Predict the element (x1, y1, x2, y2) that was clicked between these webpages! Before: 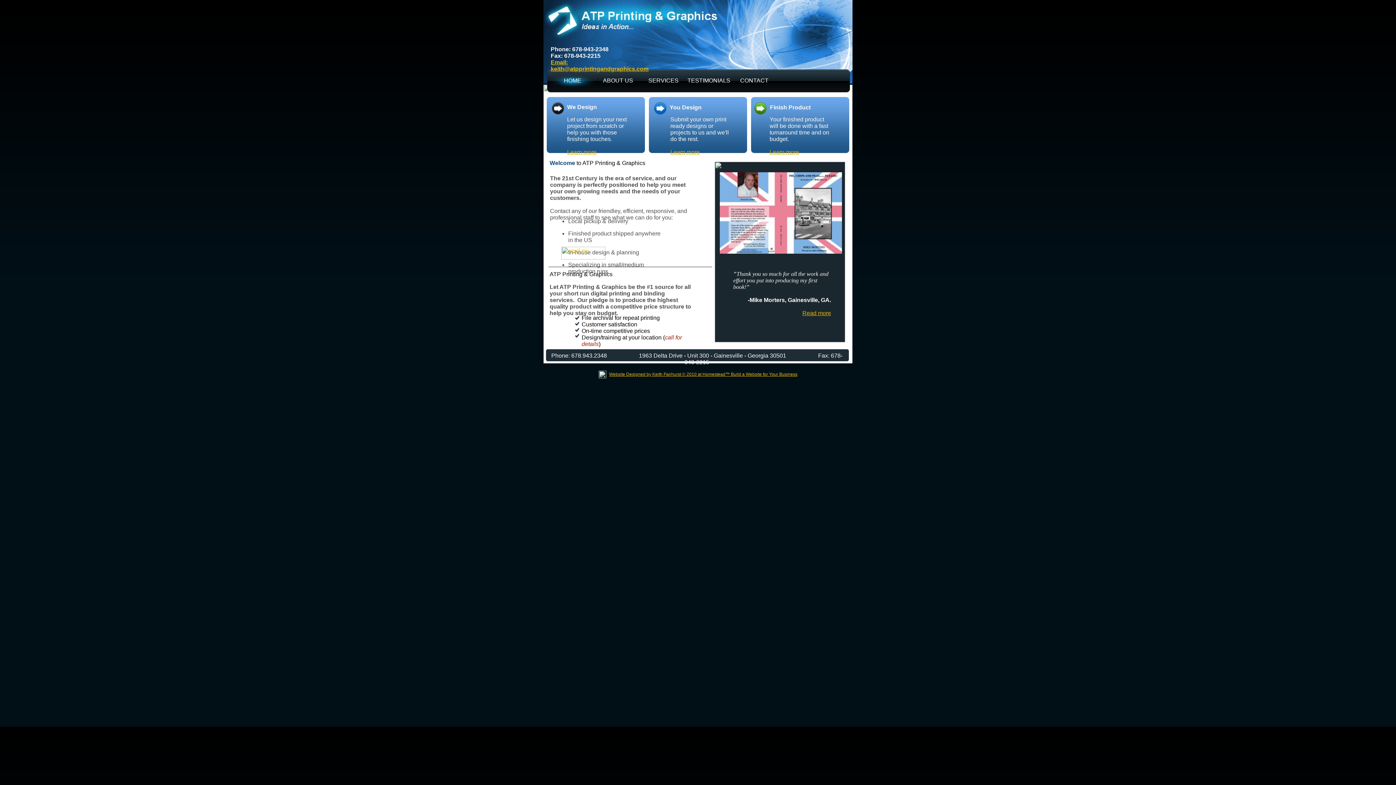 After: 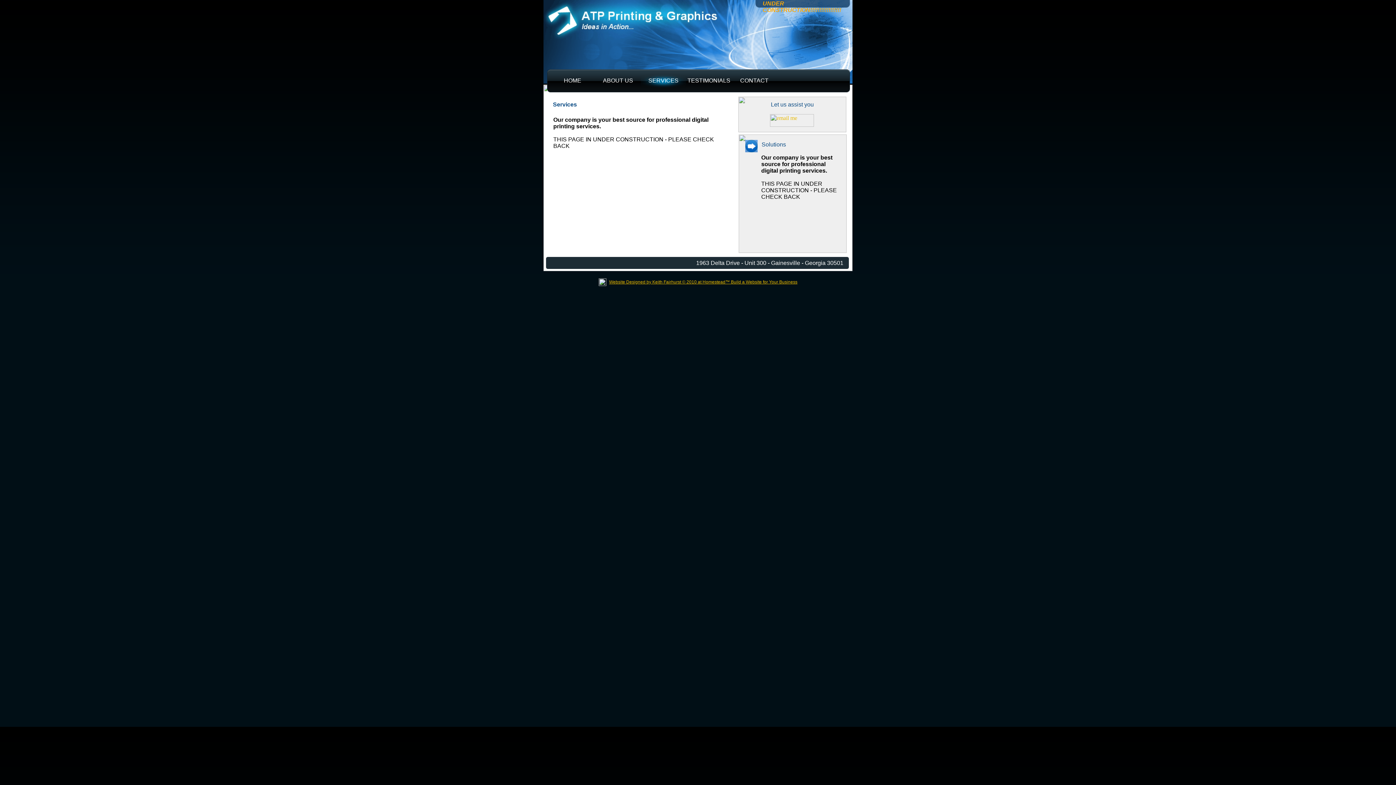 Action: bbox: (769, 149, 799, 155) label: Learn more